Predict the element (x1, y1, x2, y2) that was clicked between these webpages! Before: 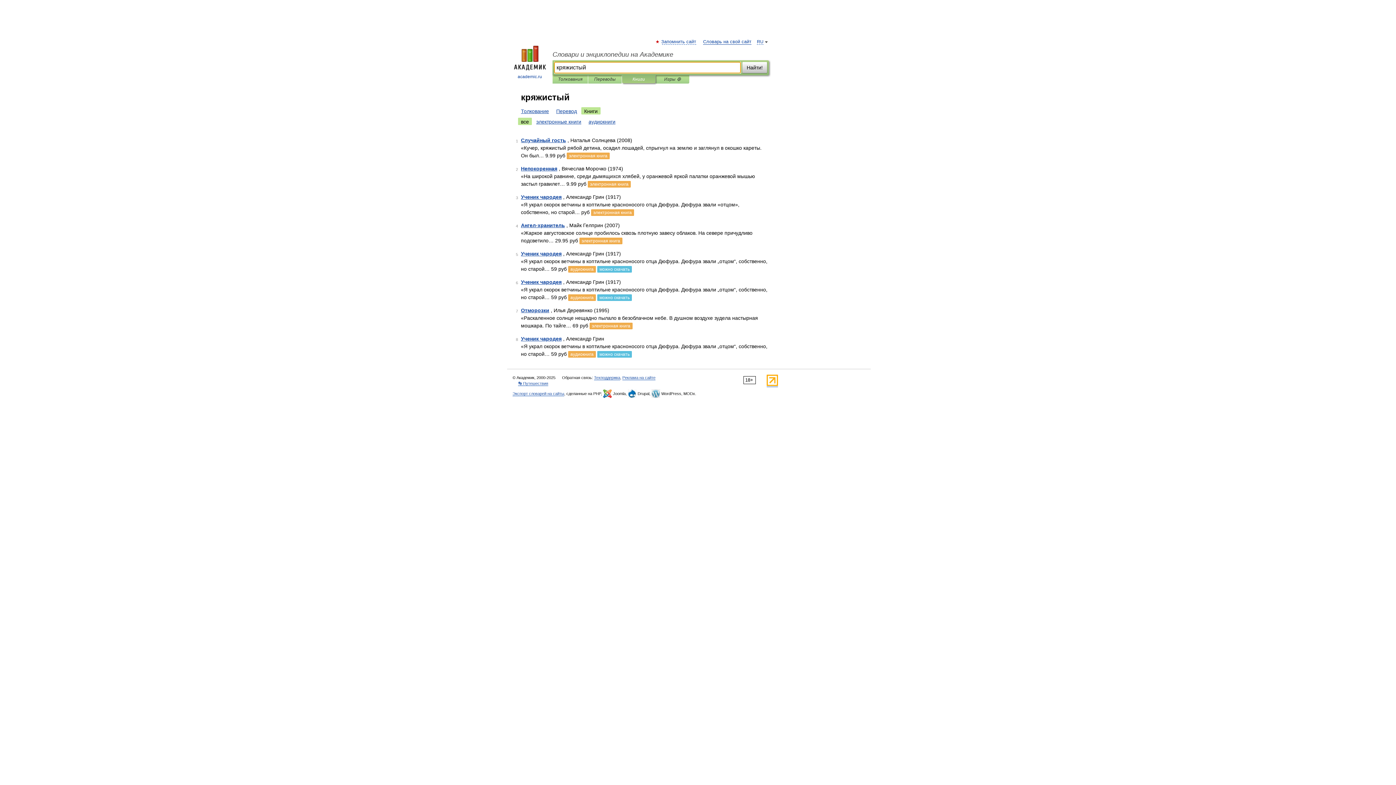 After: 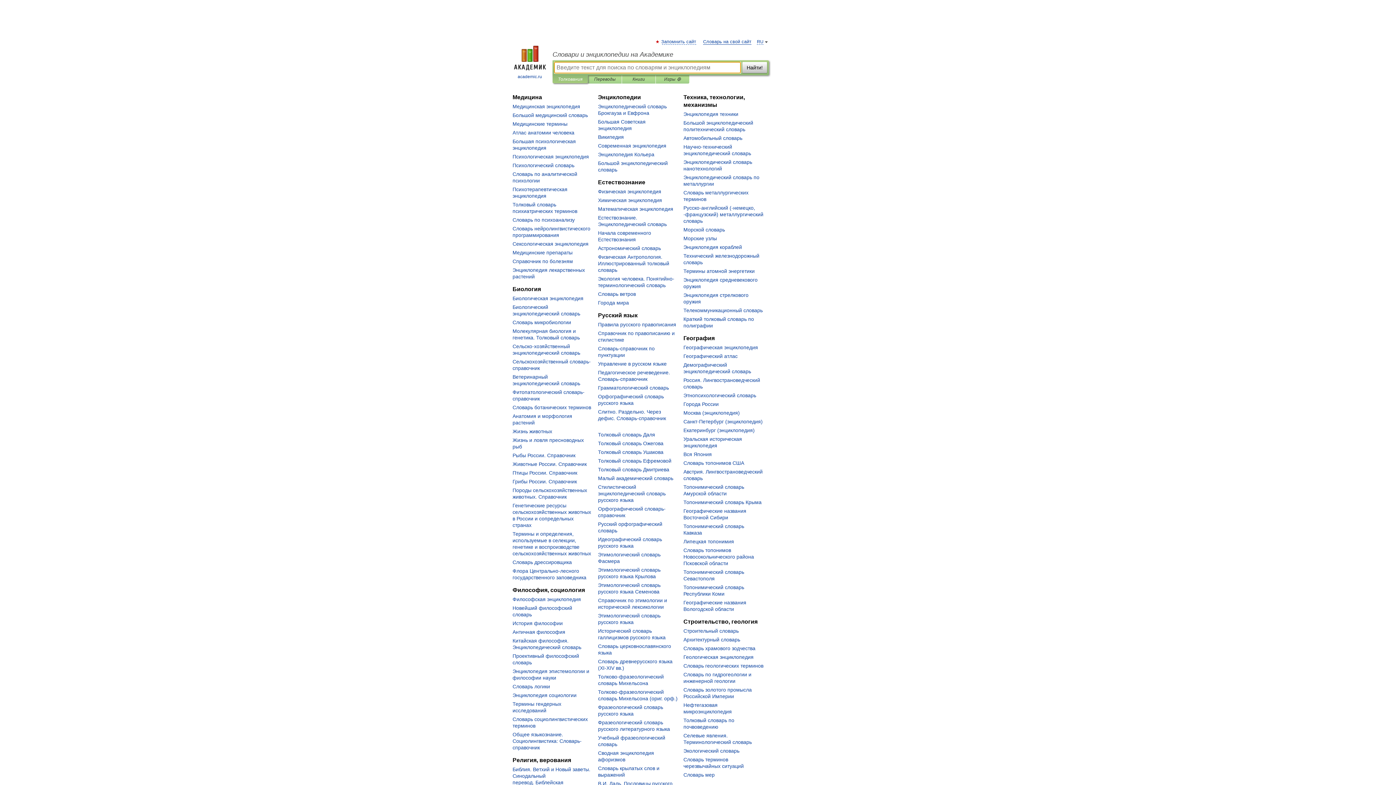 Action: label: Словари и энциклопедии на Академике bbox: (552, 50, 769, 58)